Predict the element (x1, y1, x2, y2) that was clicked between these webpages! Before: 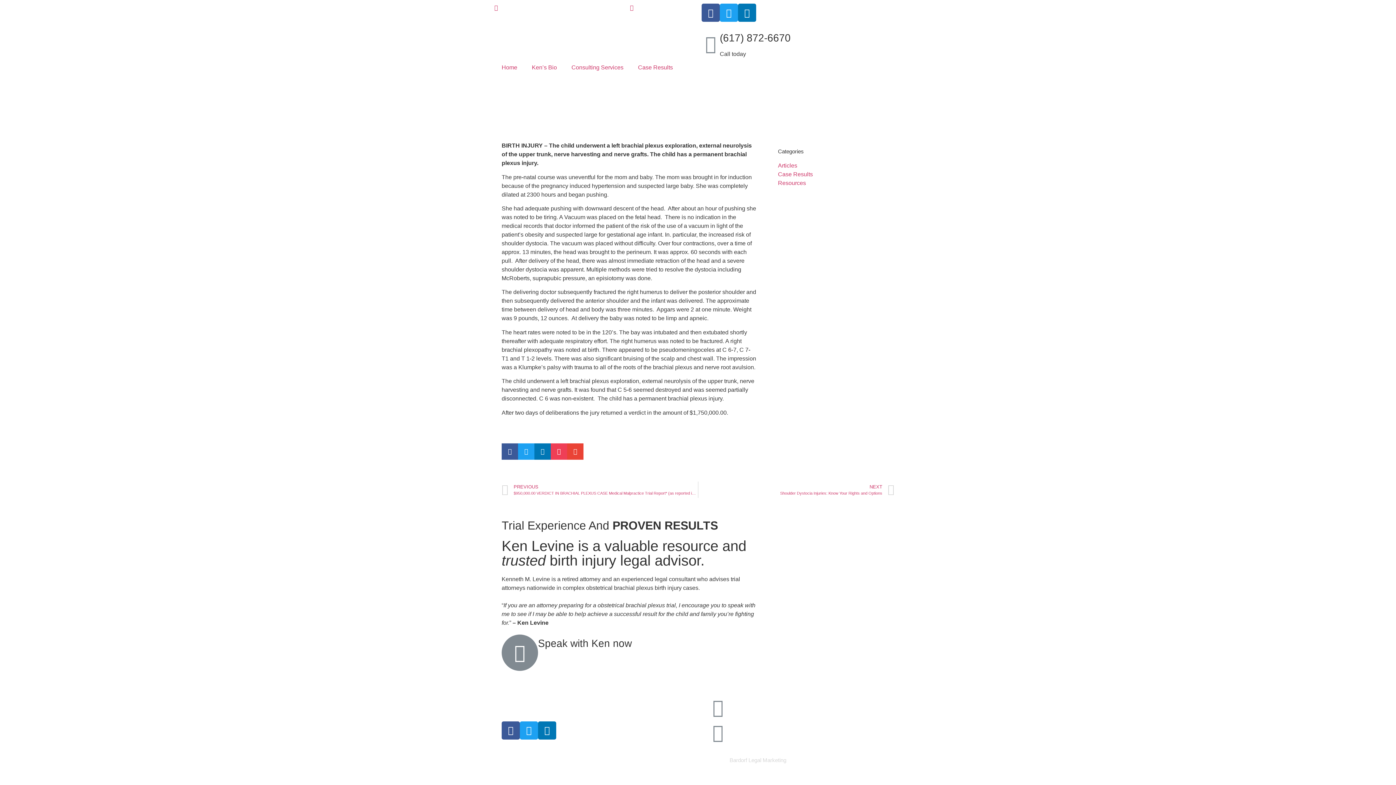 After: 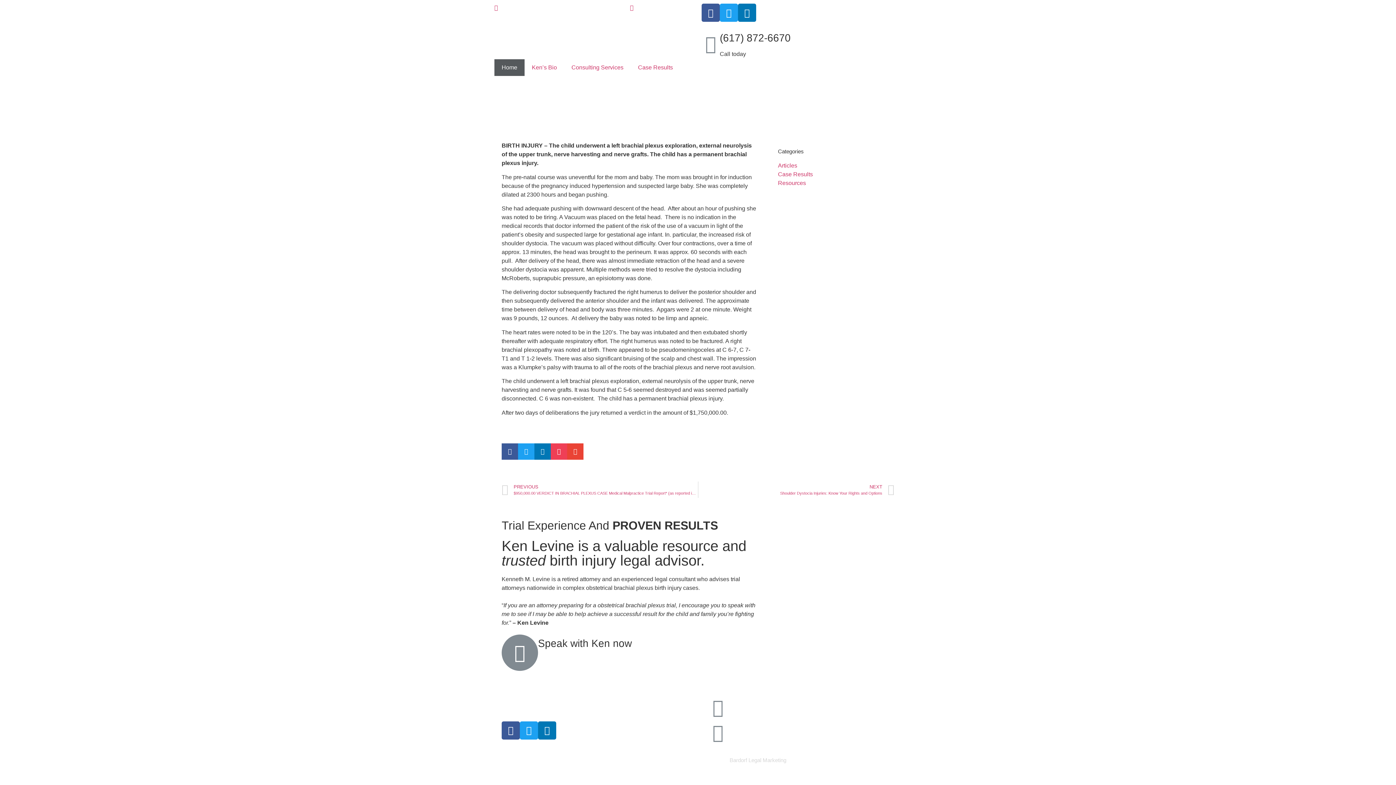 Action: label: Home bbox: (494, 59, 524, 76)